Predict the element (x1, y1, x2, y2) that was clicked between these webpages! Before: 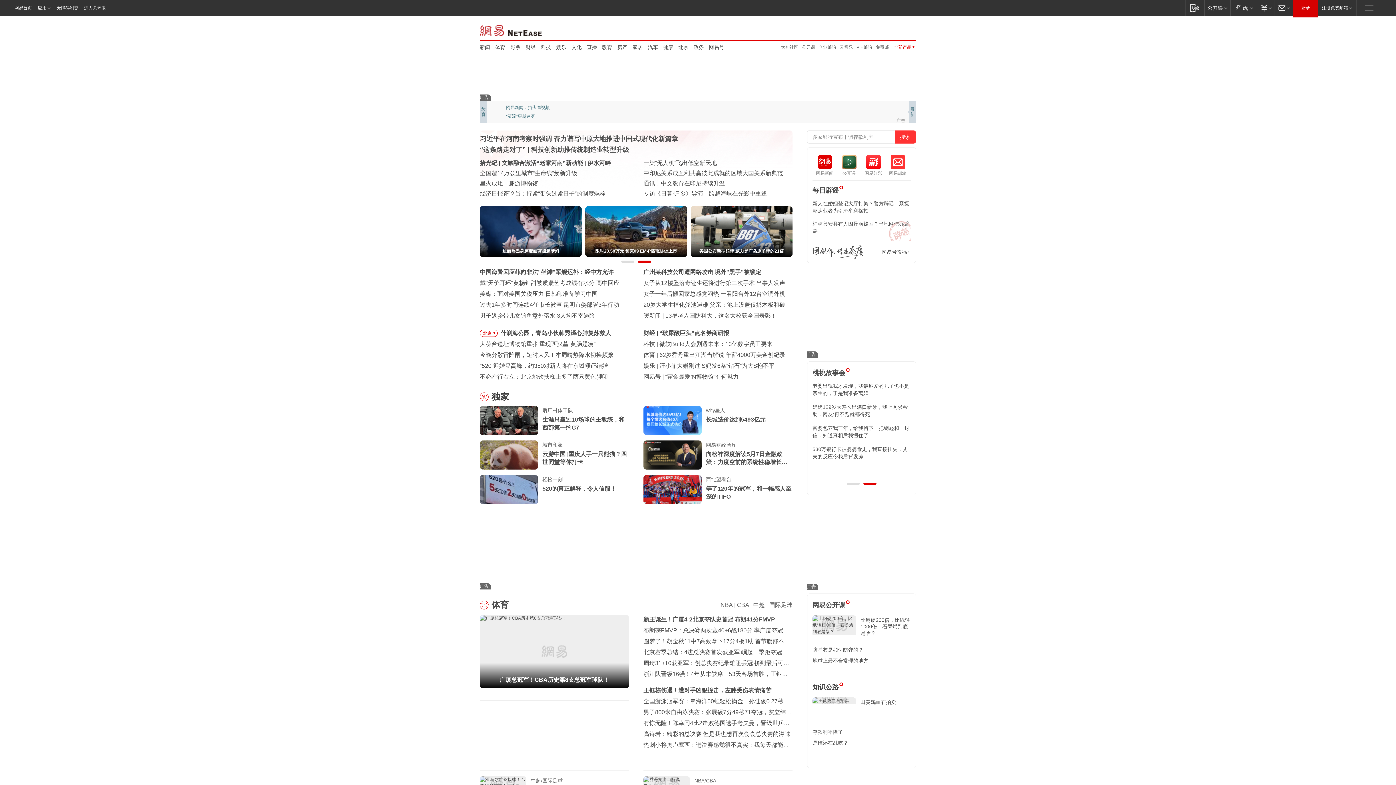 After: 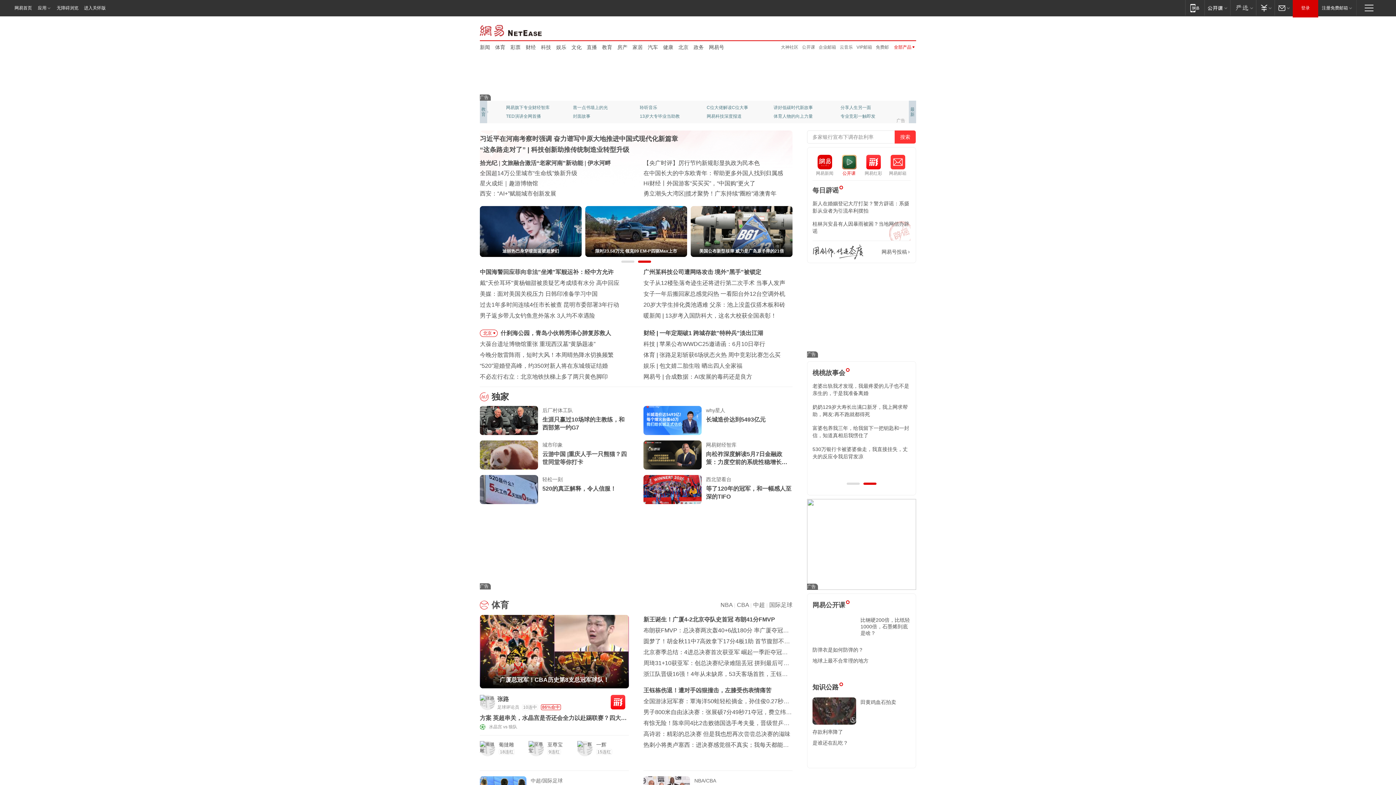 Action: label: 公开课
公开课 bbox: (837, 154, 861, 176)